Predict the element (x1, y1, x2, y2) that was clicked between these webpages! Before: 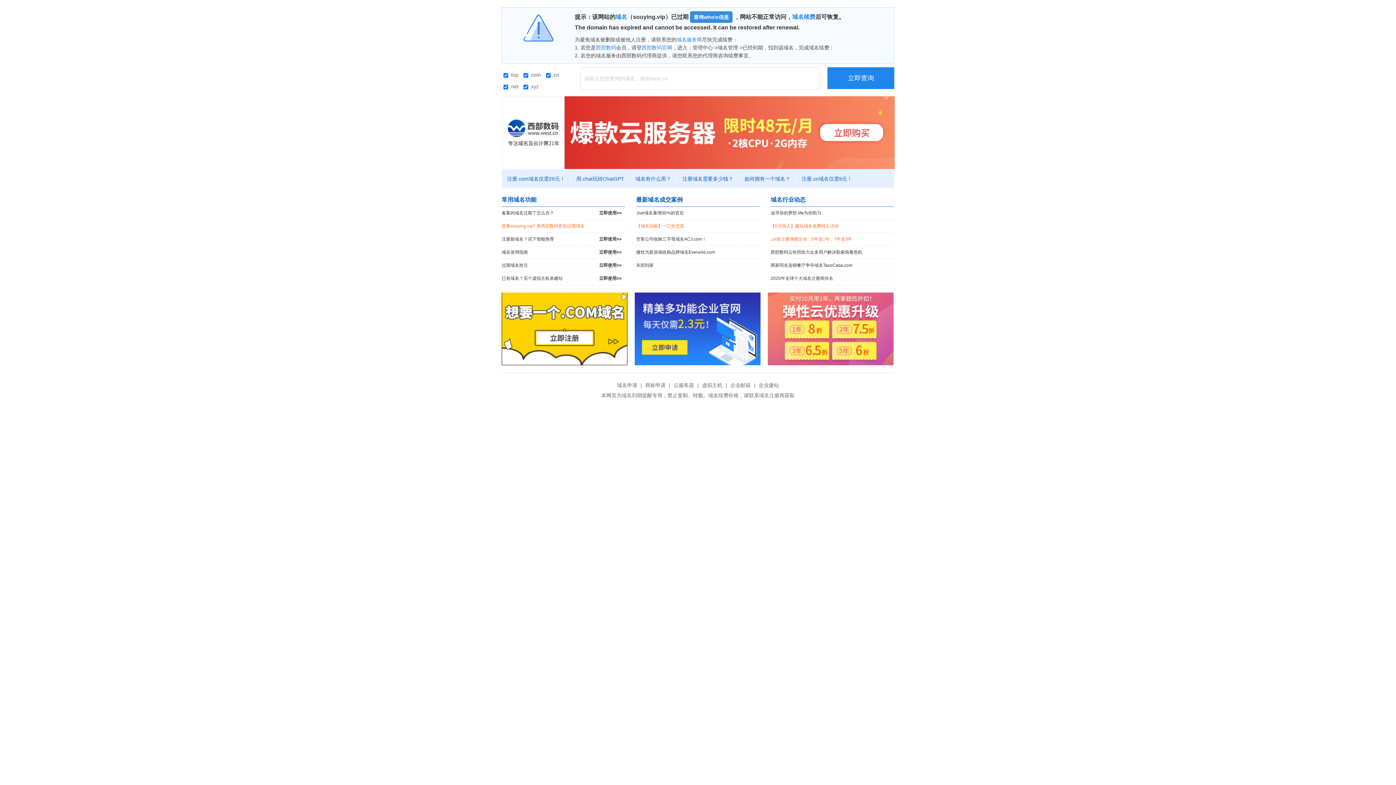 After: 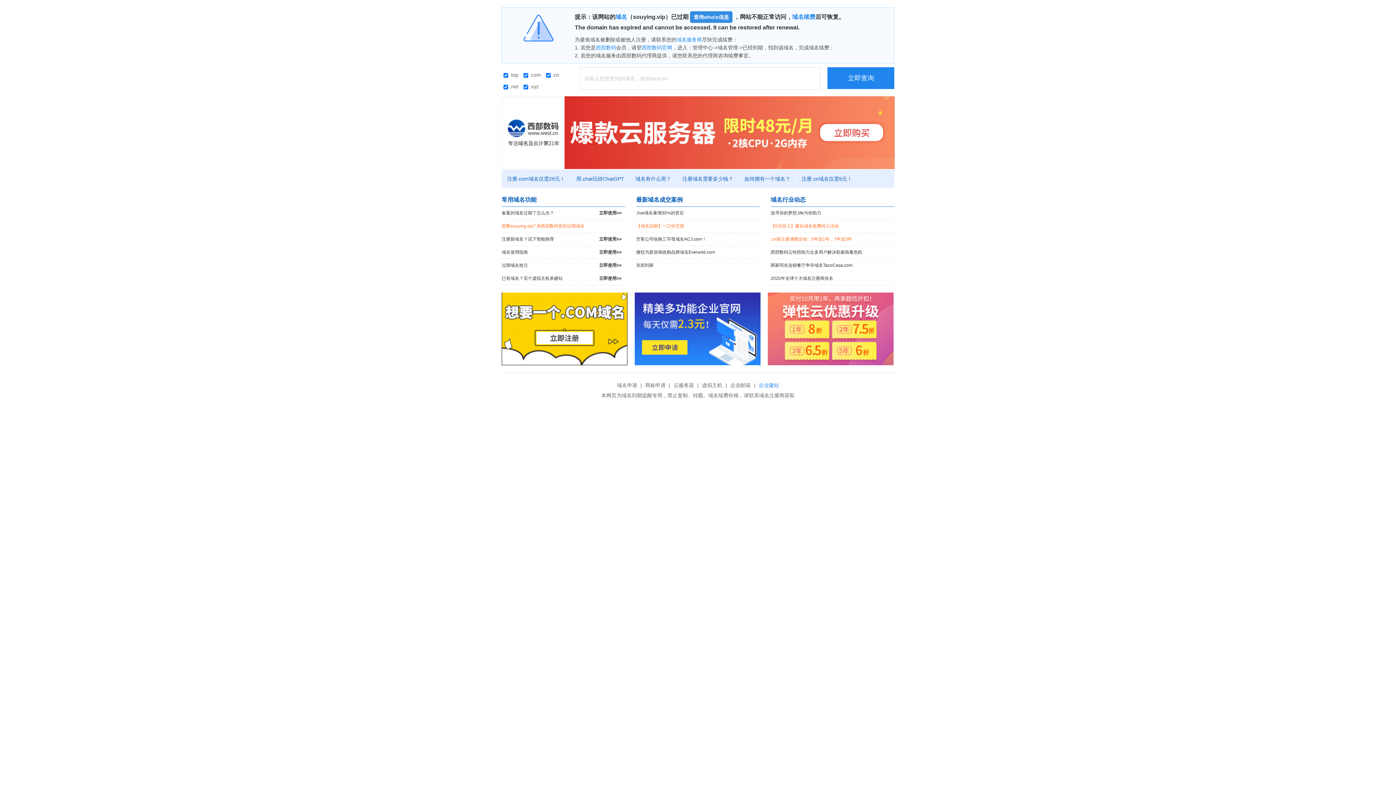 Action: bbox: (757, 382, 781, 388) label: 企业建站